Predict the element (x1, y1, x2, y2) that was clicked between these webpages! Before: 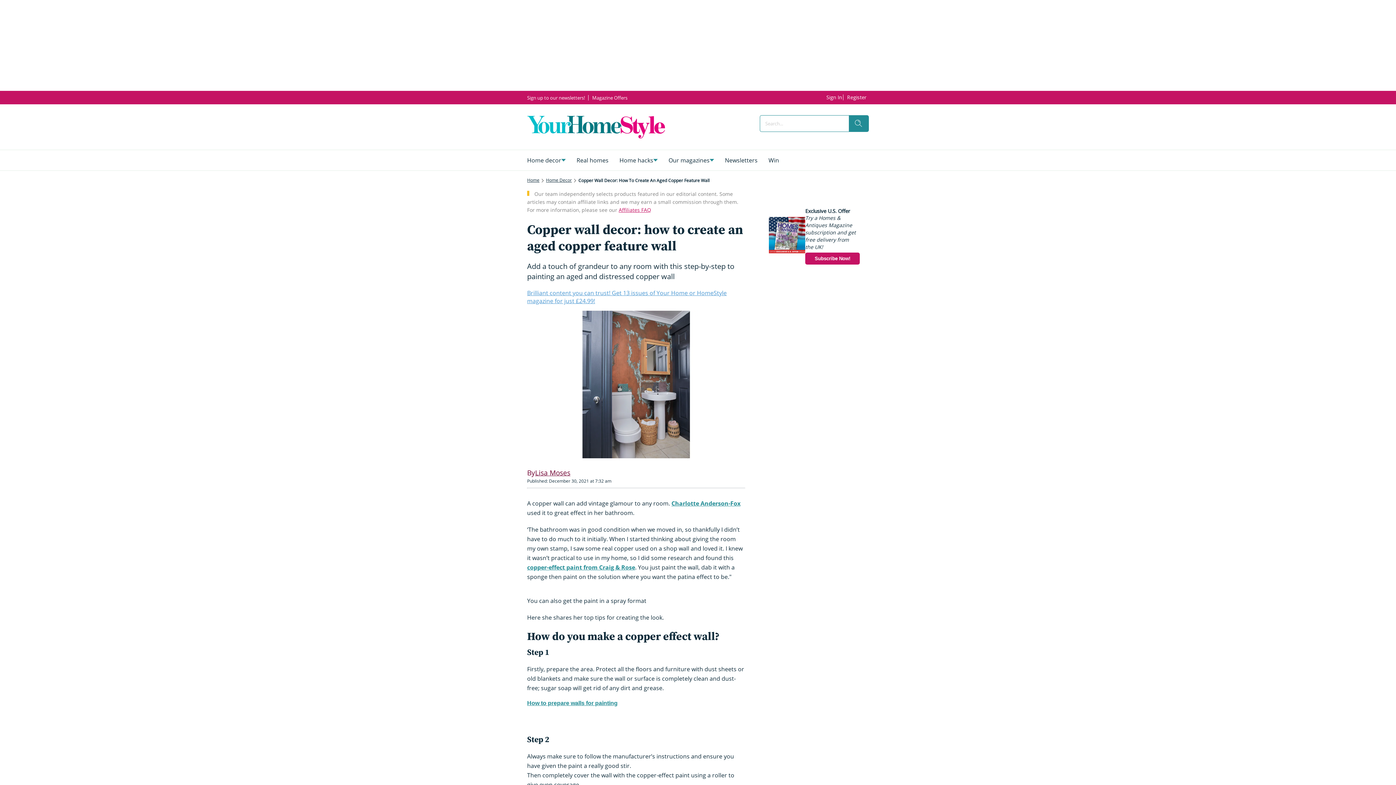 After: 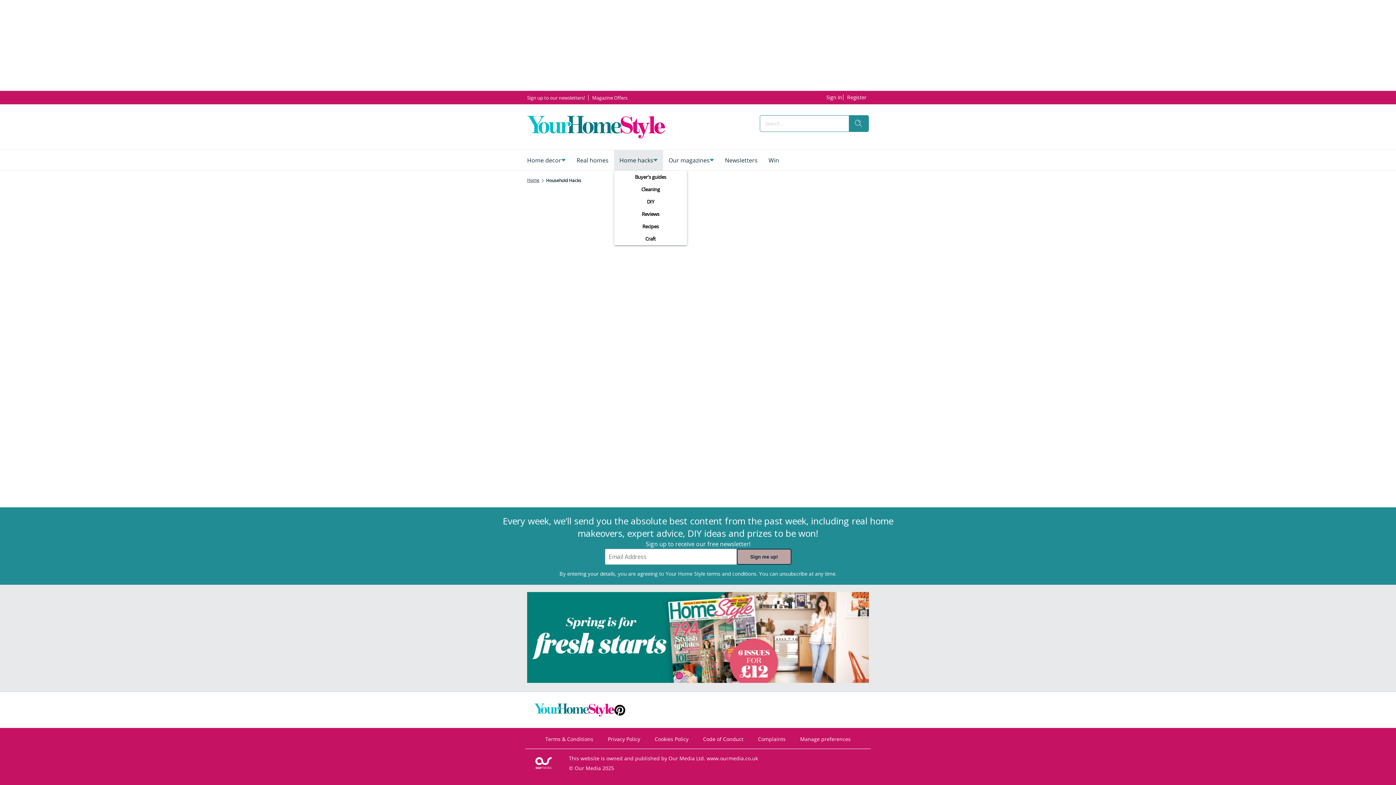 Action: bbox: (614, 150, 663, 170) label: Home hacks